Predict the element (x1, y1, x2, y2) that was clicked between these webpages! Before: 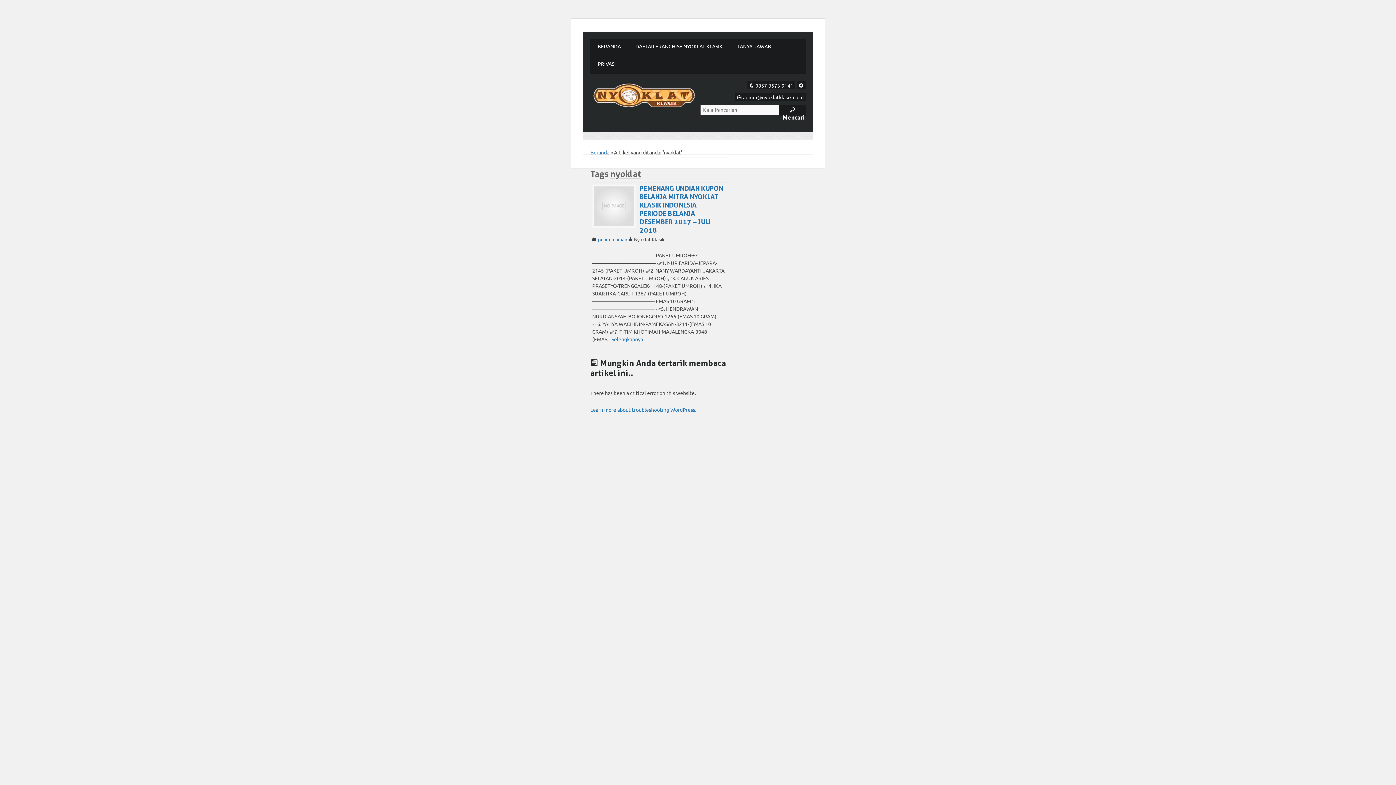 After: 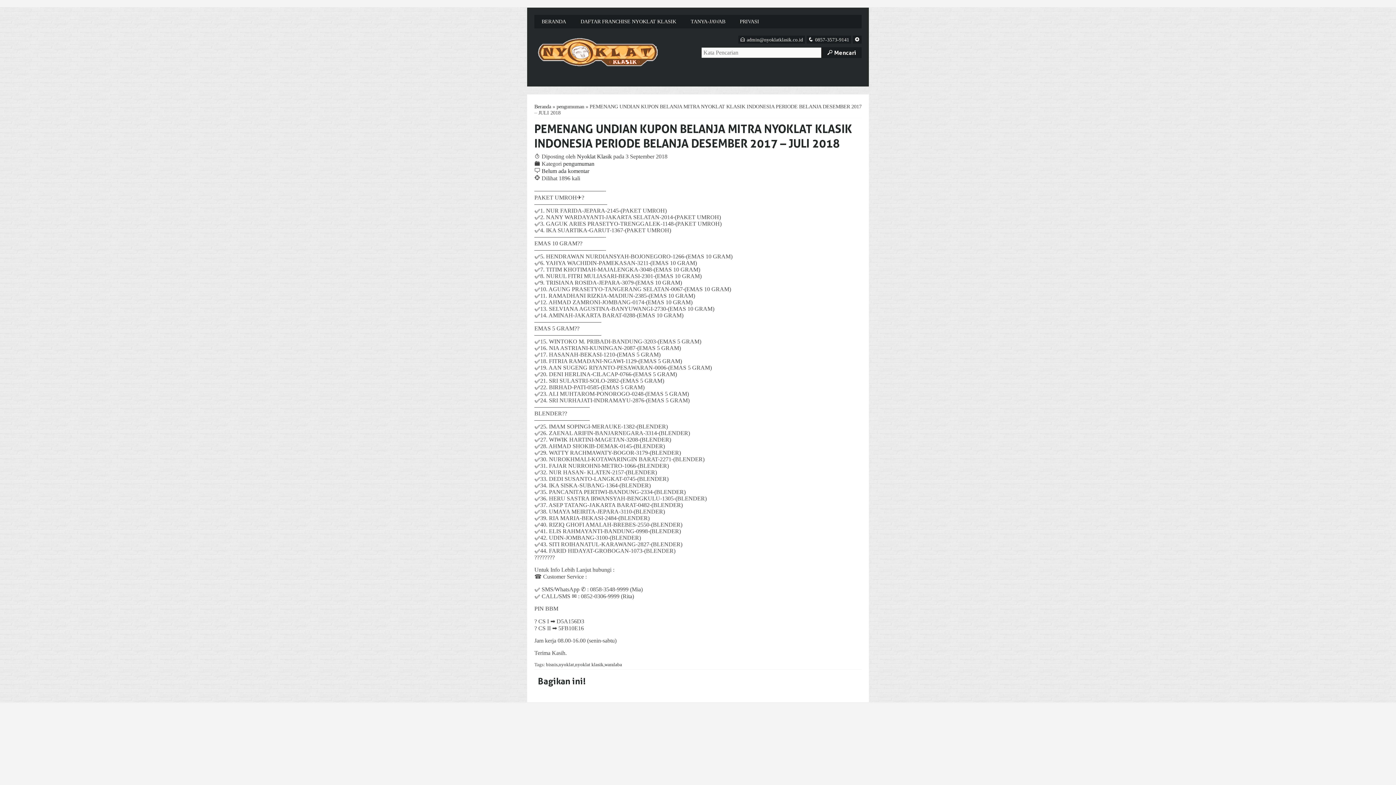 Action: bbox: (639, 184, 723, 234) label: PEMENANG UNDIAN KUPON BELANJA MITRA NYOKLAT KLASIK INDONESIA PERIODE BELANJA DESEMBER 2017 – JULI 2018